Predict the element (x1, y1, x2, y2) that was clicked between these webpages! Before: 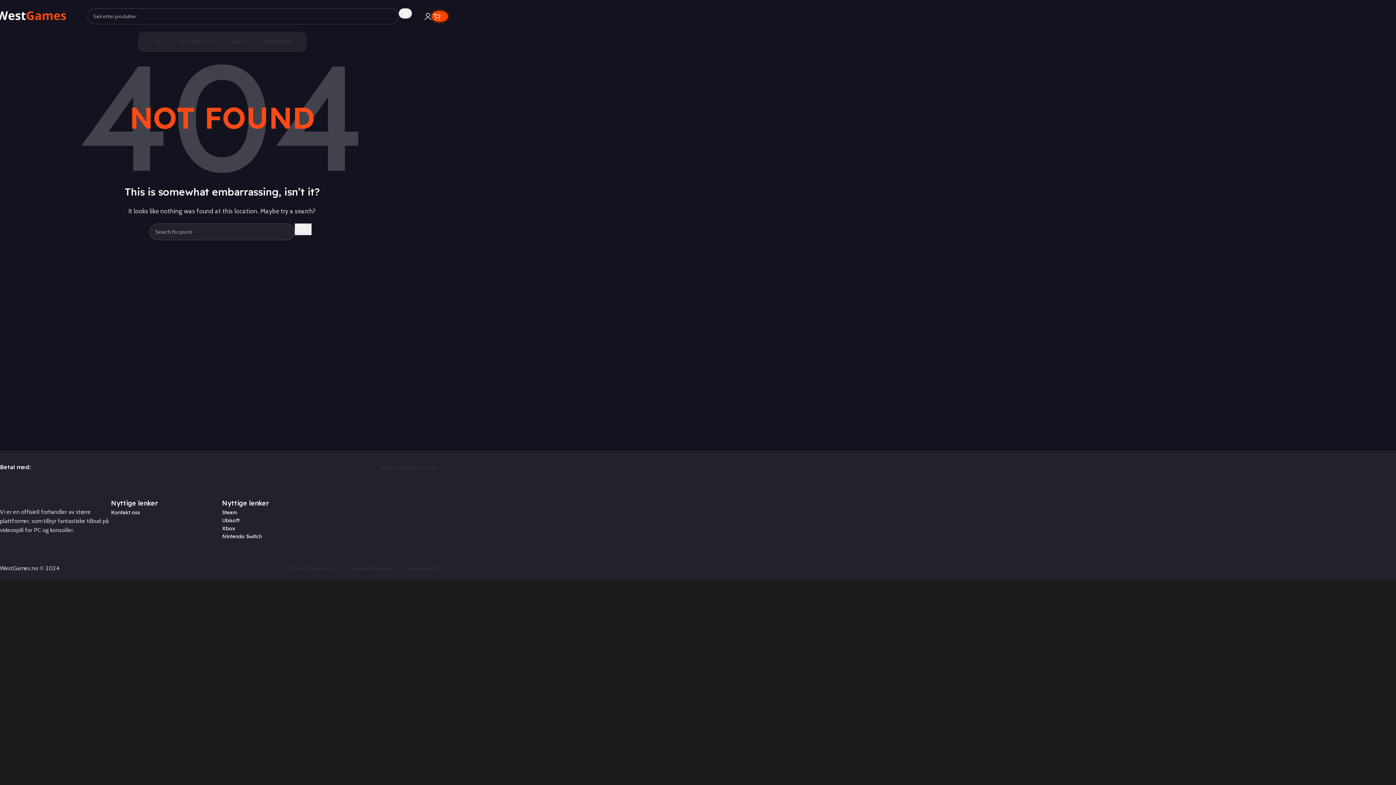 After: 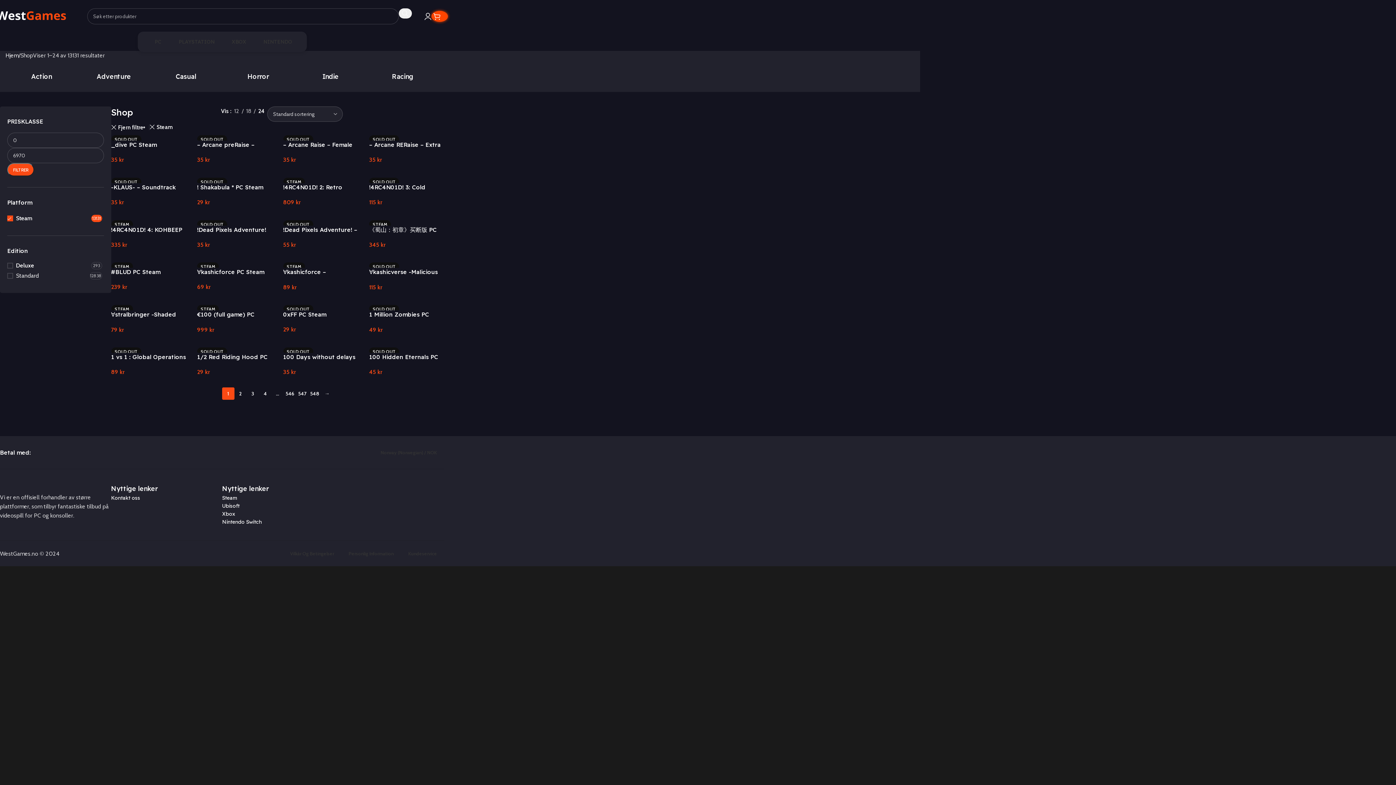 Action: label: PC bbox: (152, 34, 161, 49)